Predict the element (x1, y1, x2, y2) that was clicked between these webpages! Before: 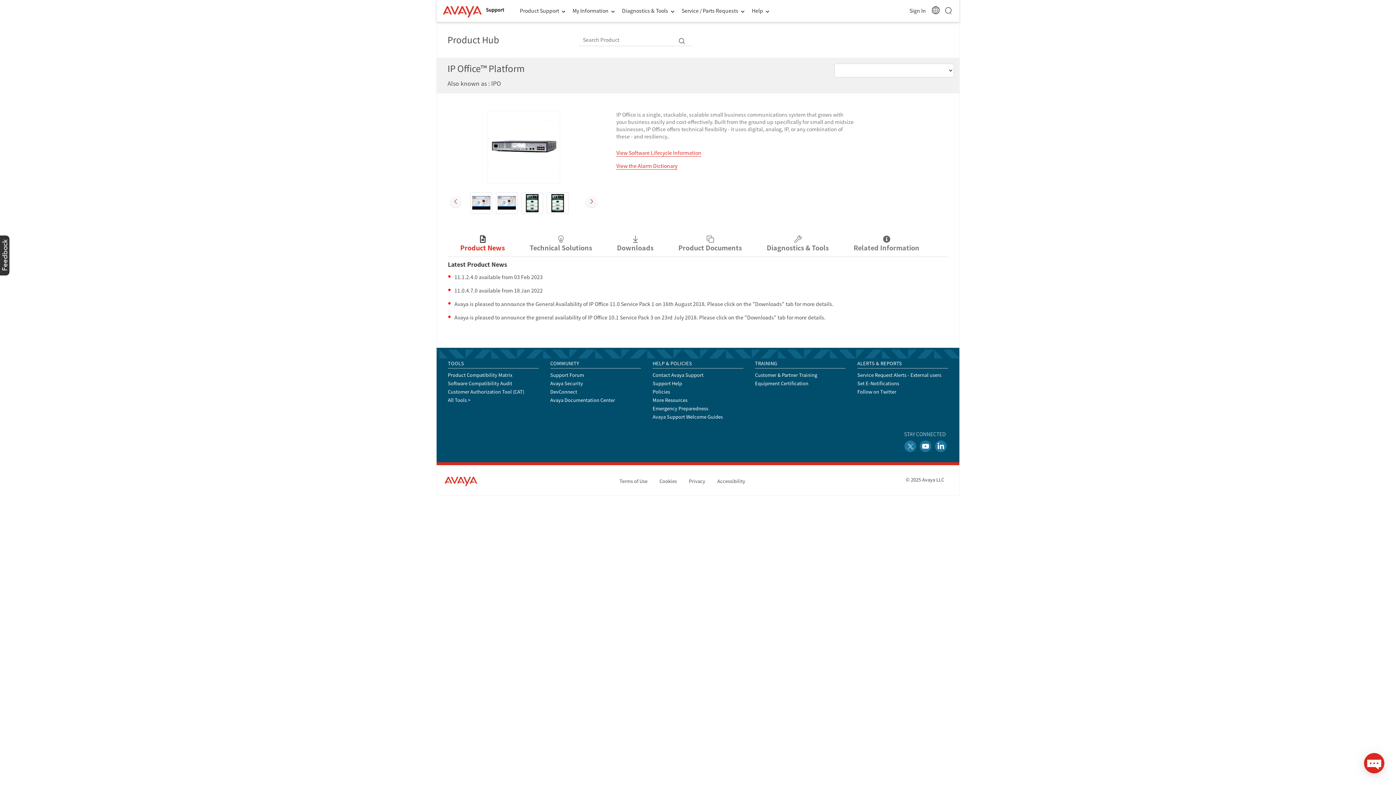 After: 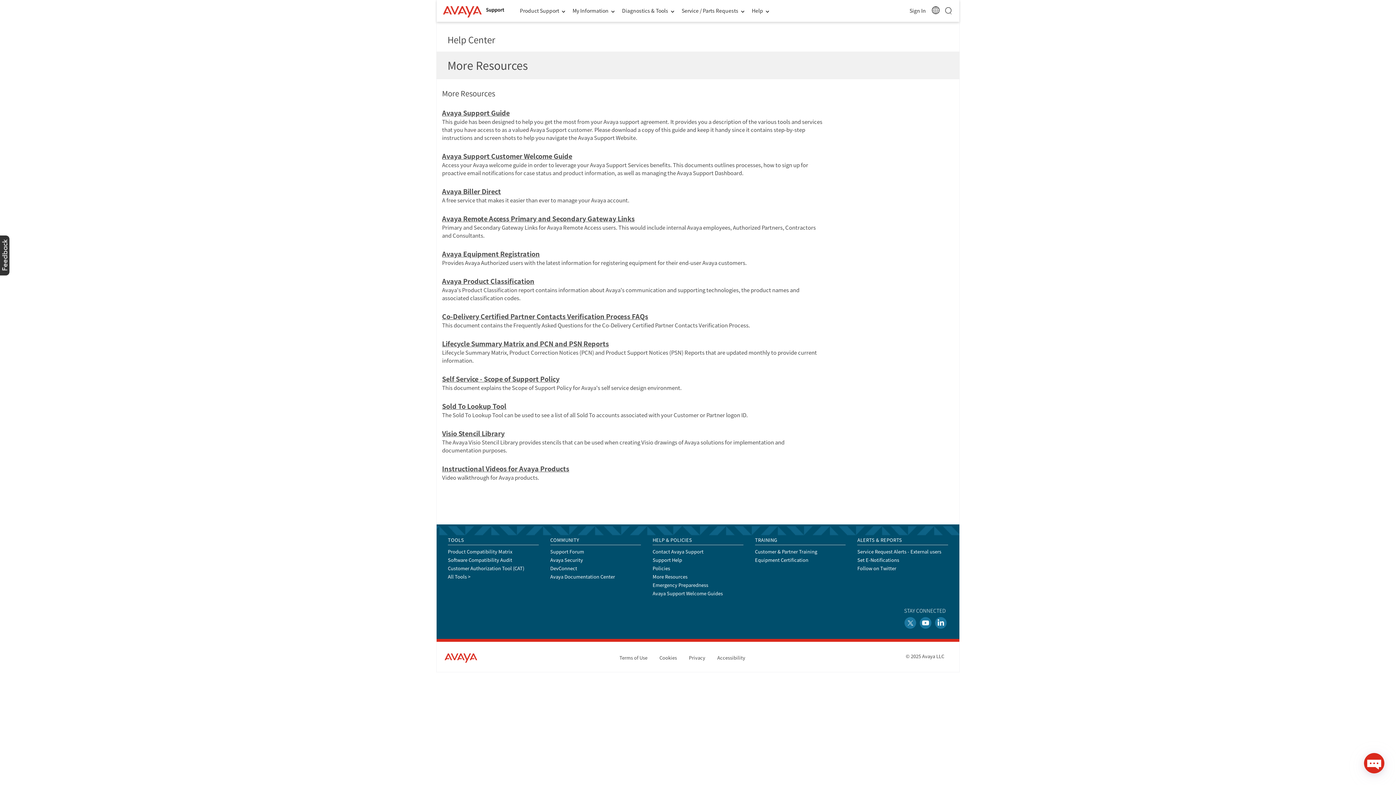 Action: label: More Resources bbox: (652, 390, 687, 397)